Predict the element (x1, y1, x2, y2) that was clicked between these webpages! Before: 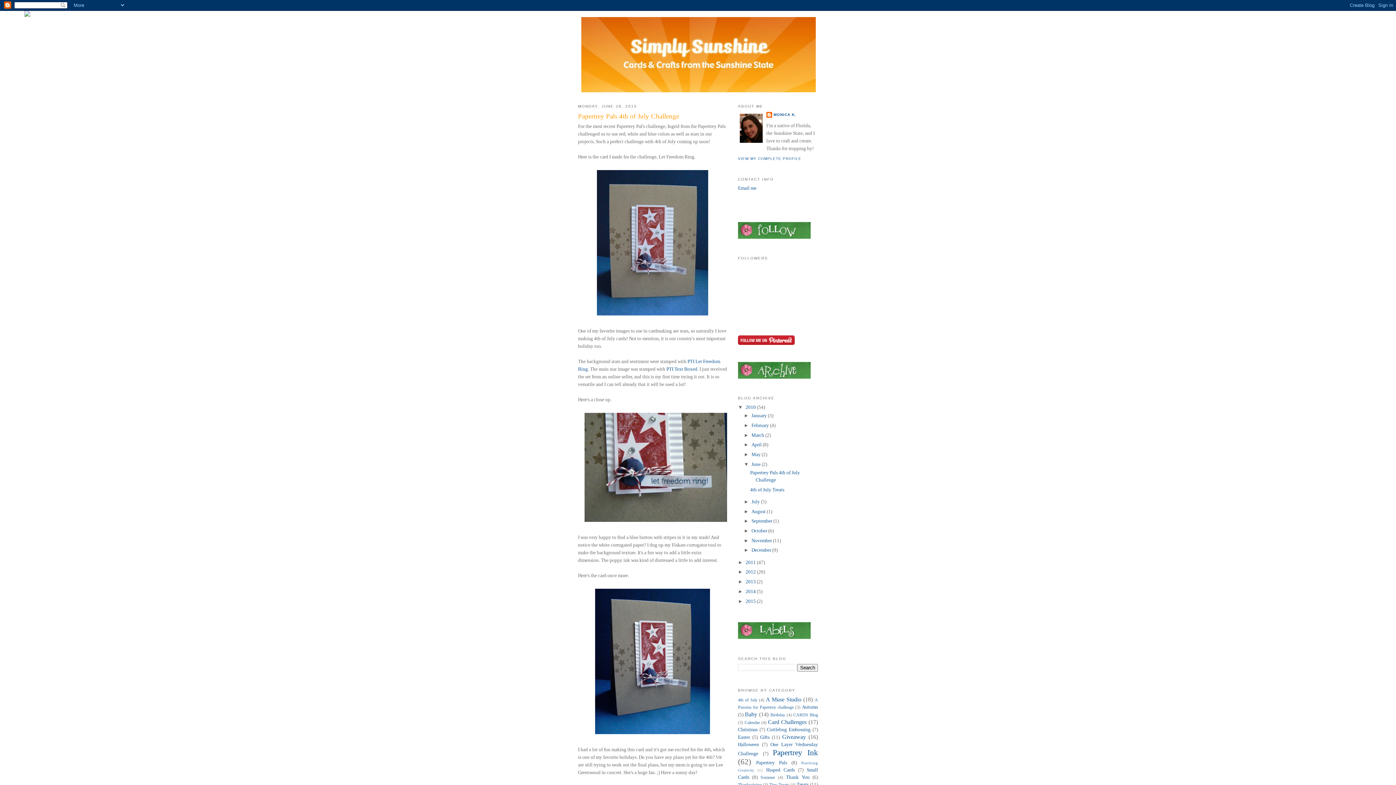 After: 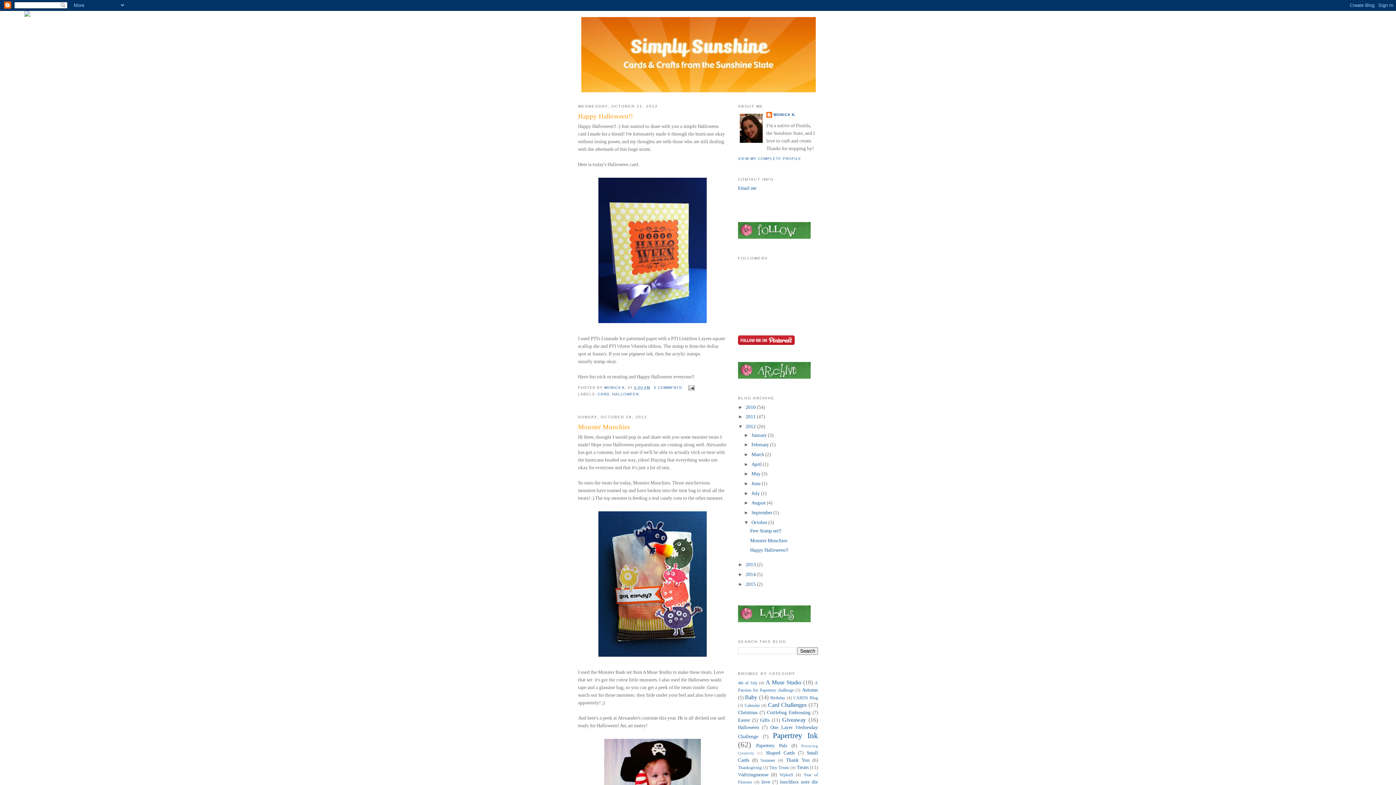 Action: label: 2012  bbox: (745, 569, 757, 575)